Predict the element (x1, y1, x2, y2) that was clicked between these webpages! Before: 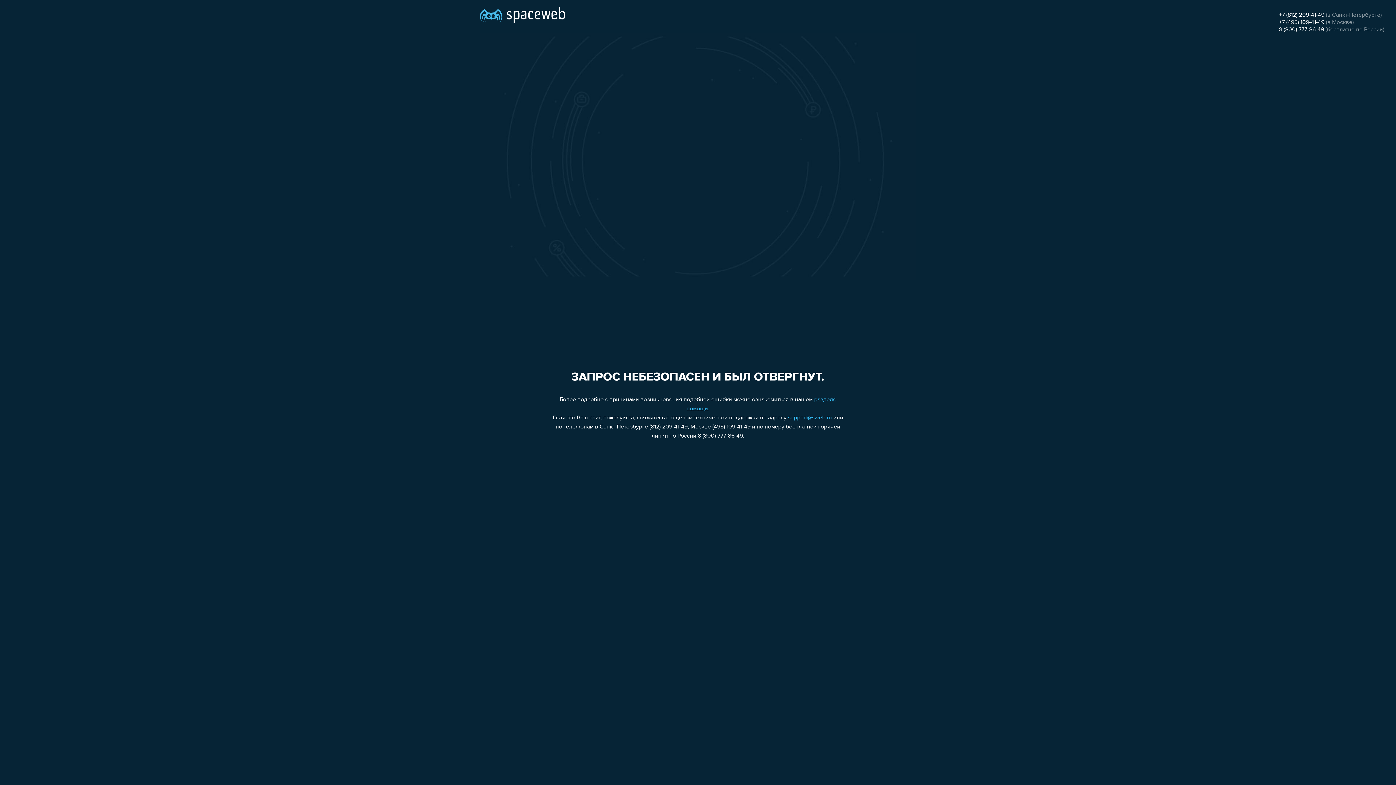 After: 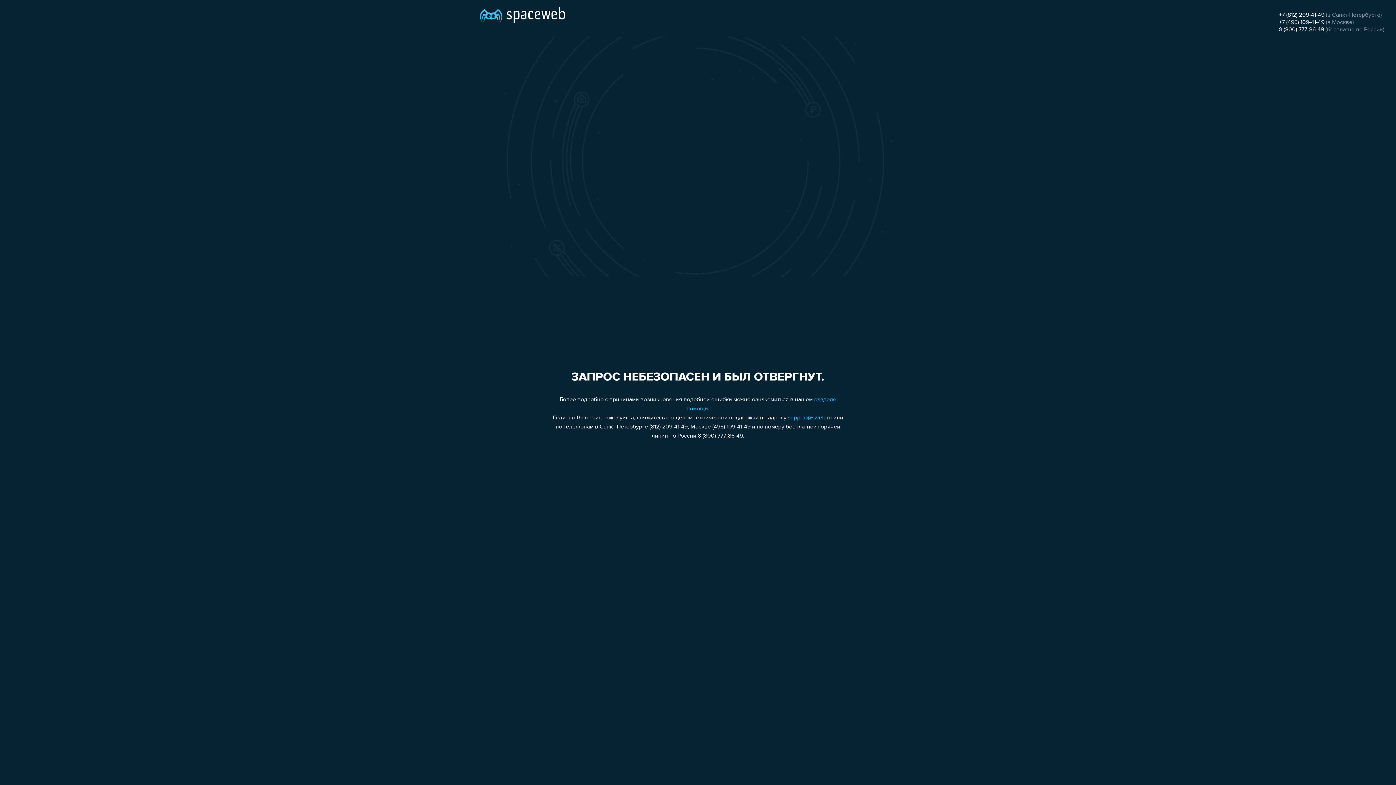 Action: bbox: (1279, 12, 1324, 18) label: +7 (812) 209-41-49